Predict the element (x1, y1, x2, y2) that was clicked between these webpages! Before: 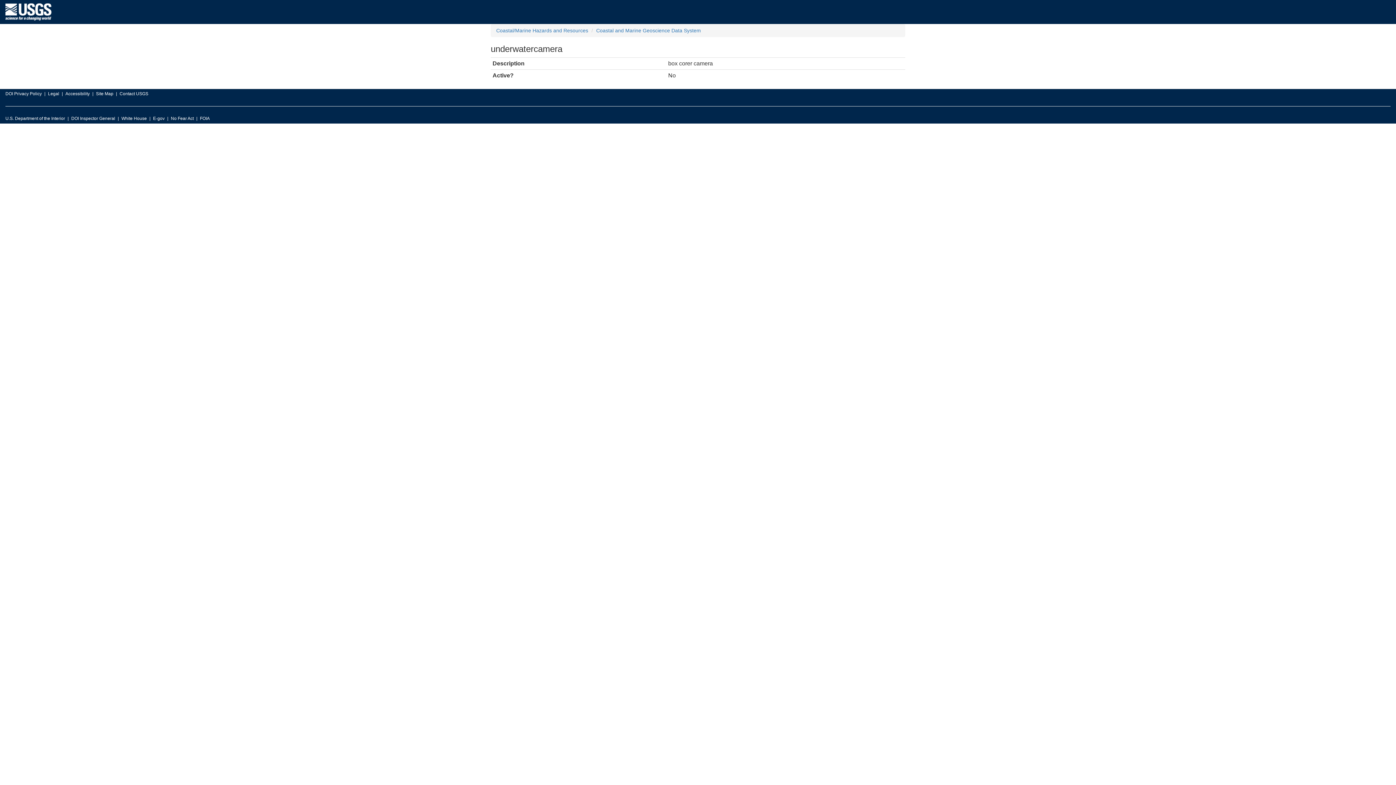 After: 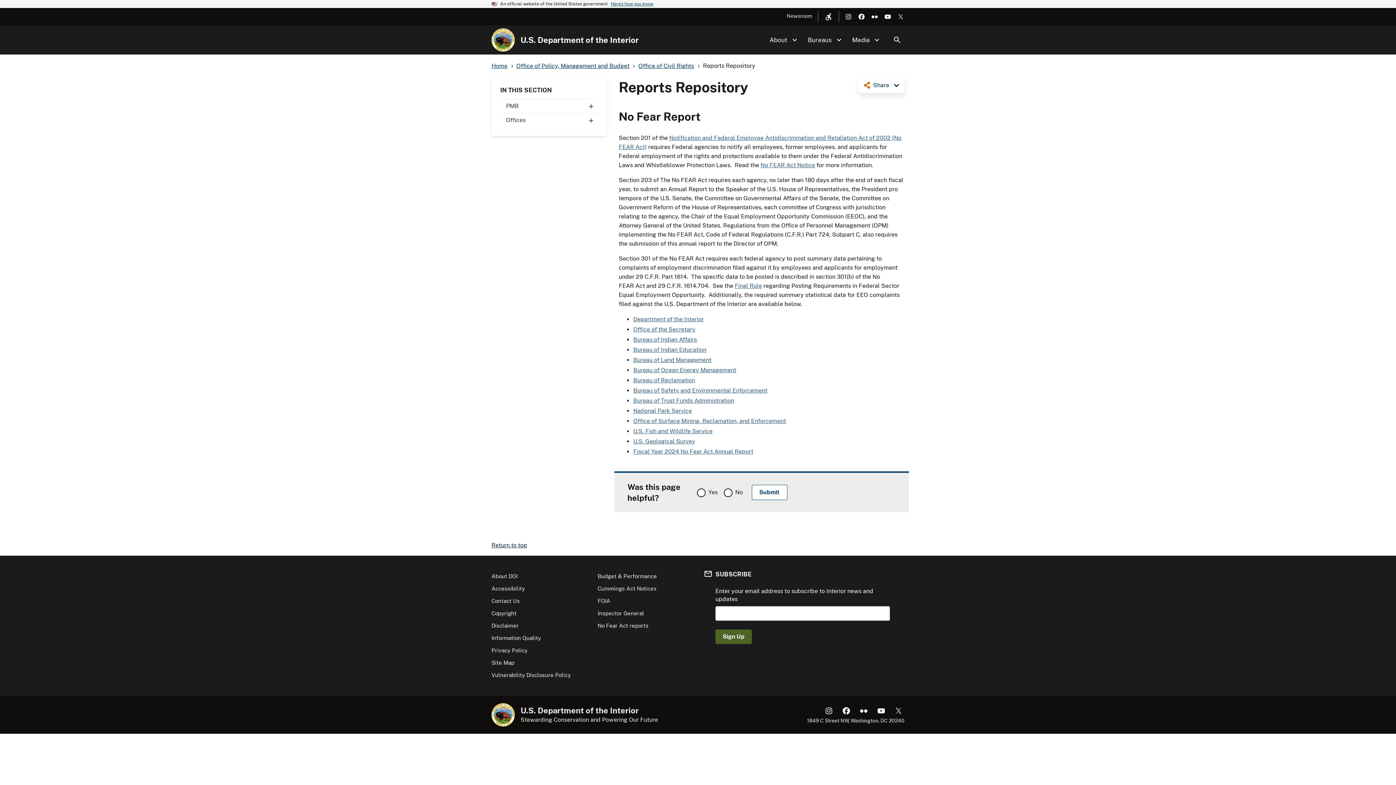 Action: label: No Fear Act bbox: (170, 113, 193, 123)